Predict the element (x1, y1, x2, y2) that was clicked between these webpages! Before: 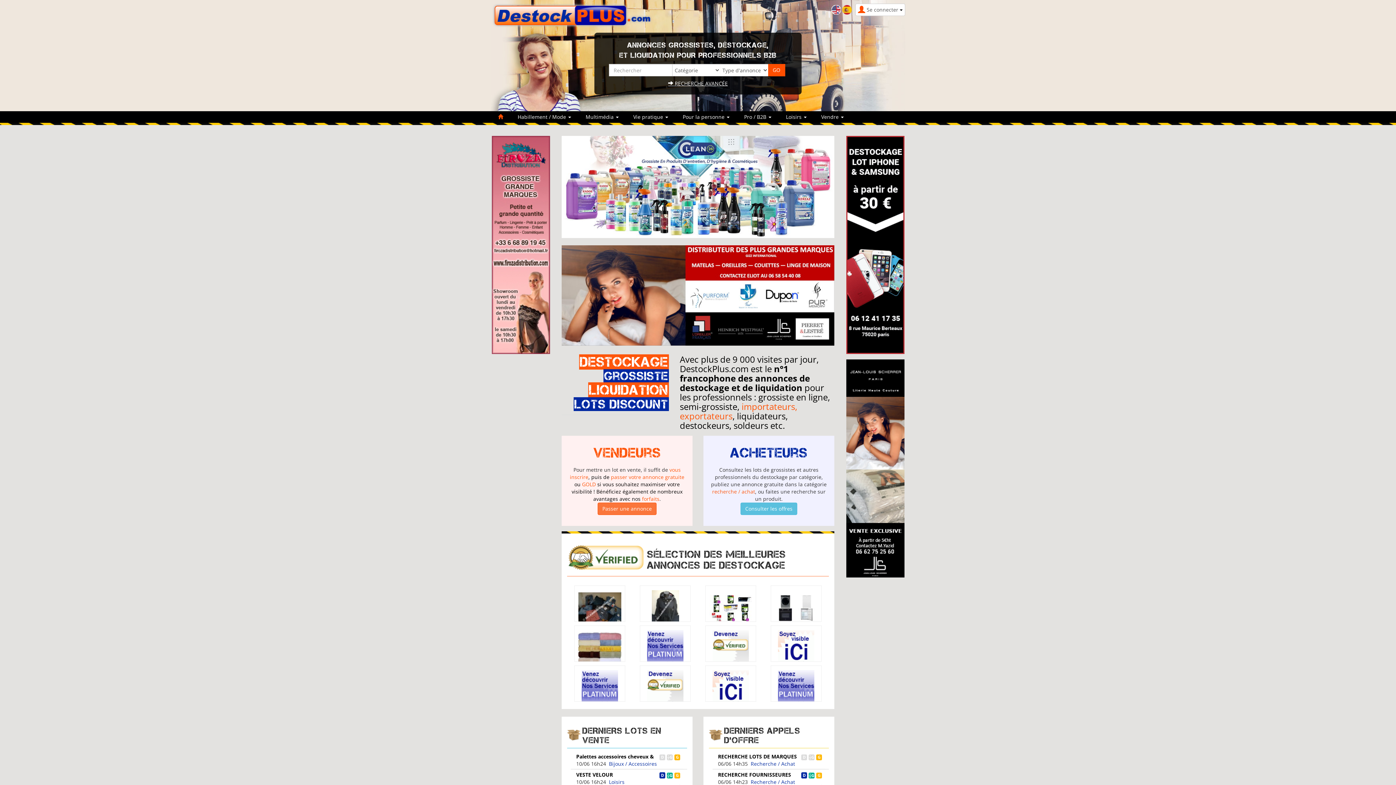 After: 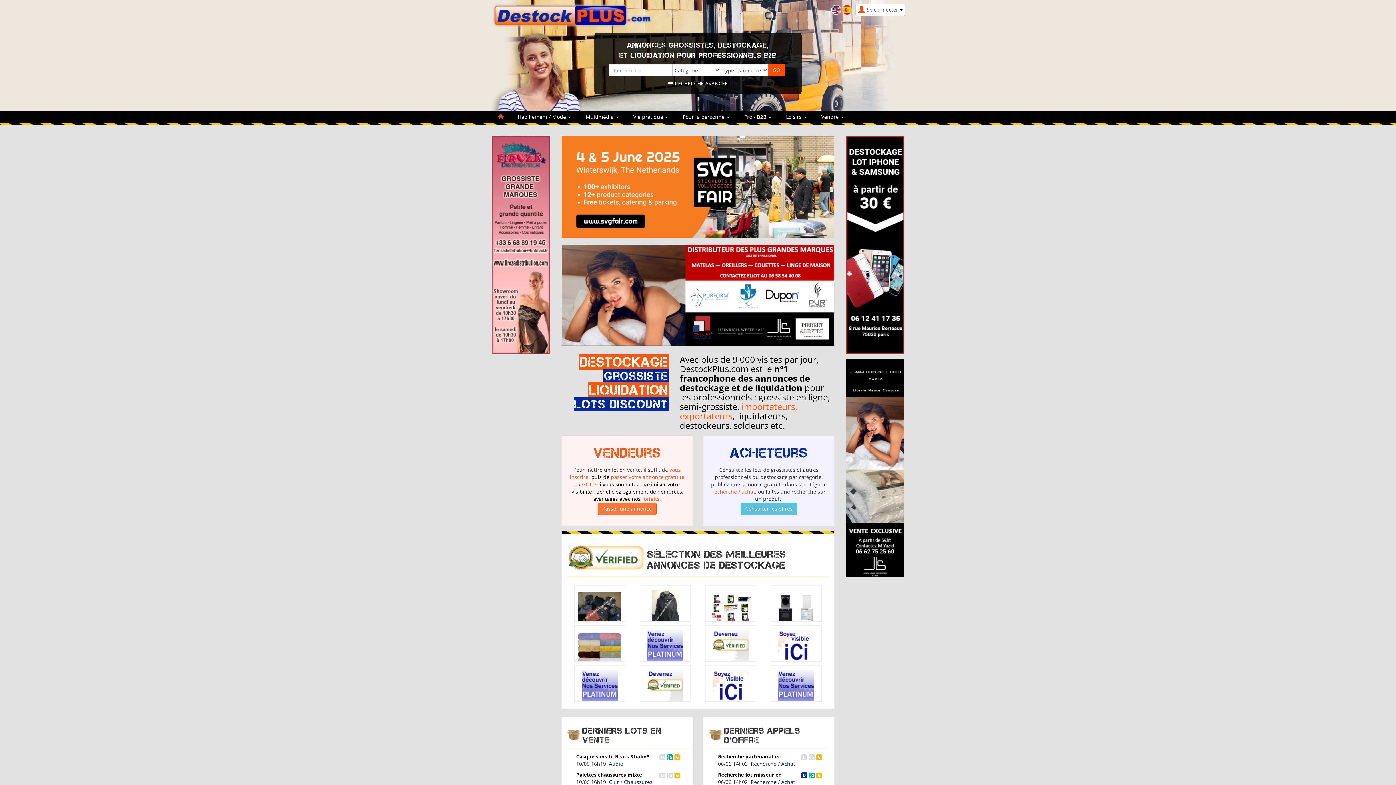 Action: bbox: (846, 464, 904, 471)